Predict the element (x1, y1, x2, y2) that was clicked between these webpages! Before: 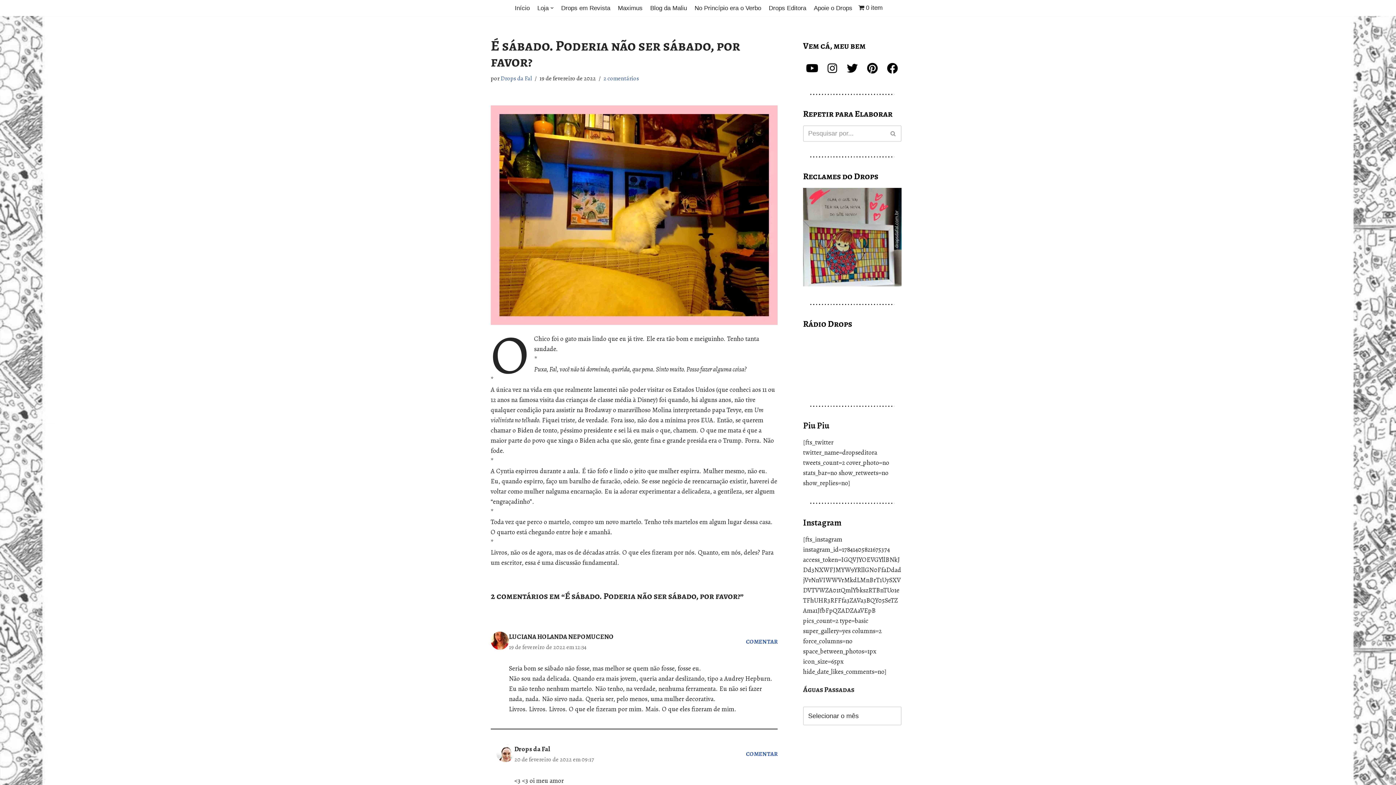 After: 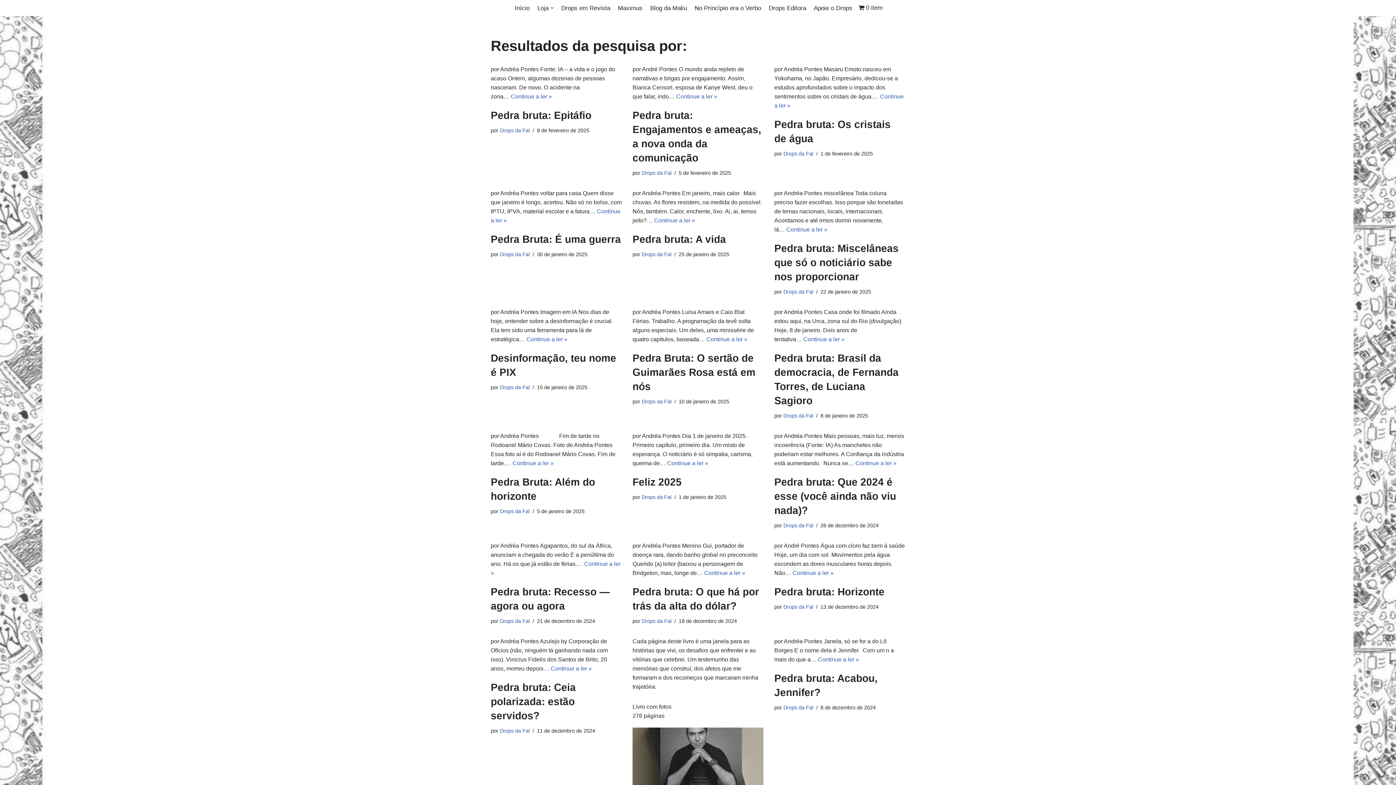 Action: label: Busca bbox: (885, 125, 901, 141)